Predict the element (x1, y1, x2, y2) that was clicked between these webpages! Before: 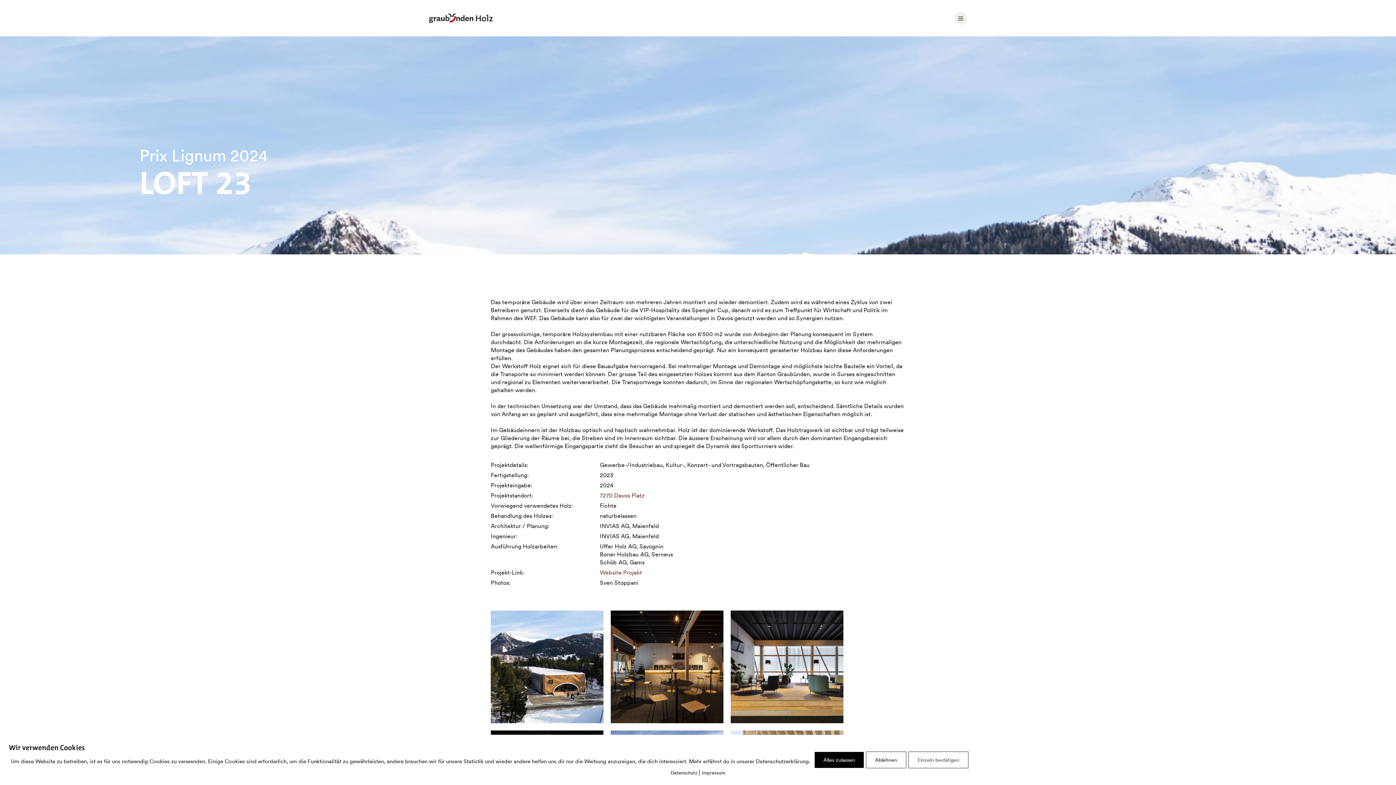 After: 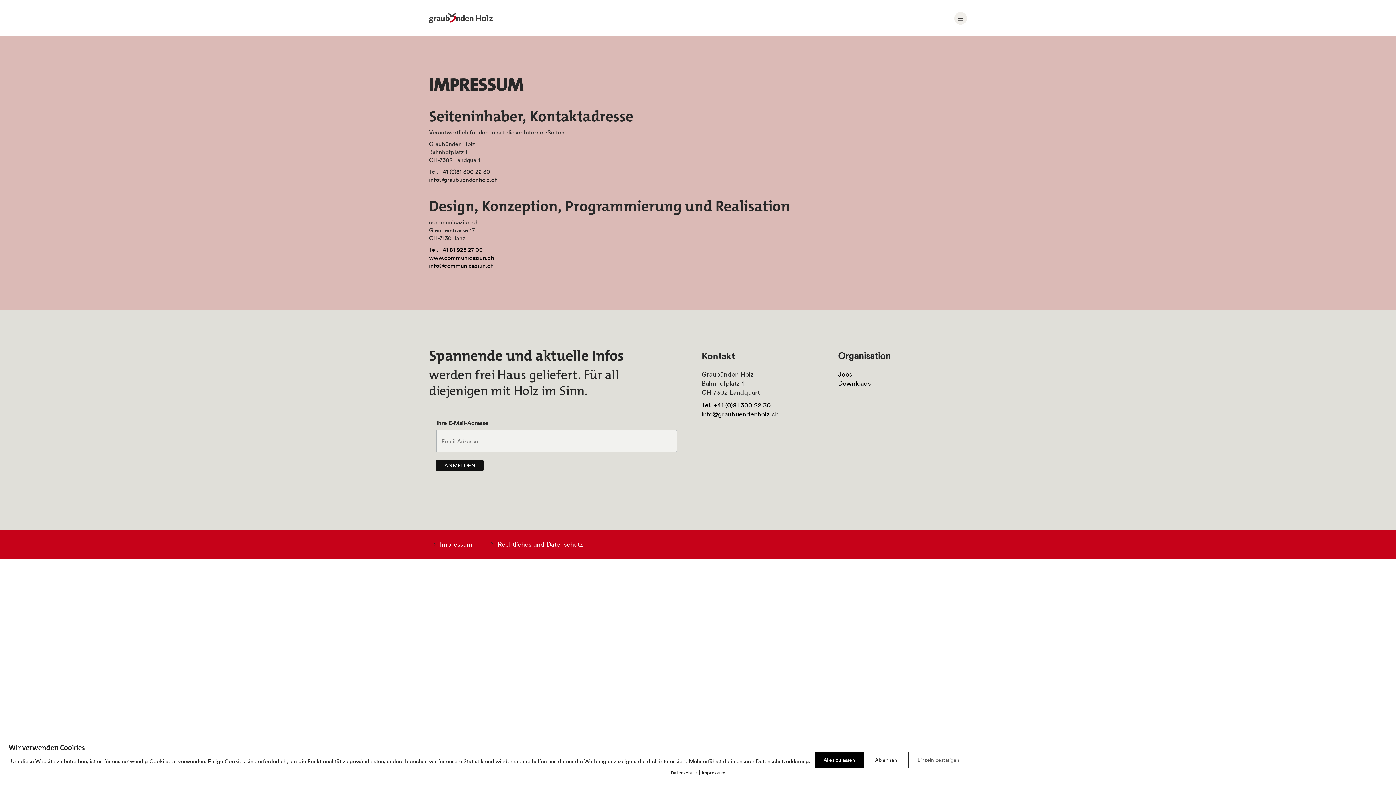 Action: bbox: (701, 770, 725, 776) label: Impressum